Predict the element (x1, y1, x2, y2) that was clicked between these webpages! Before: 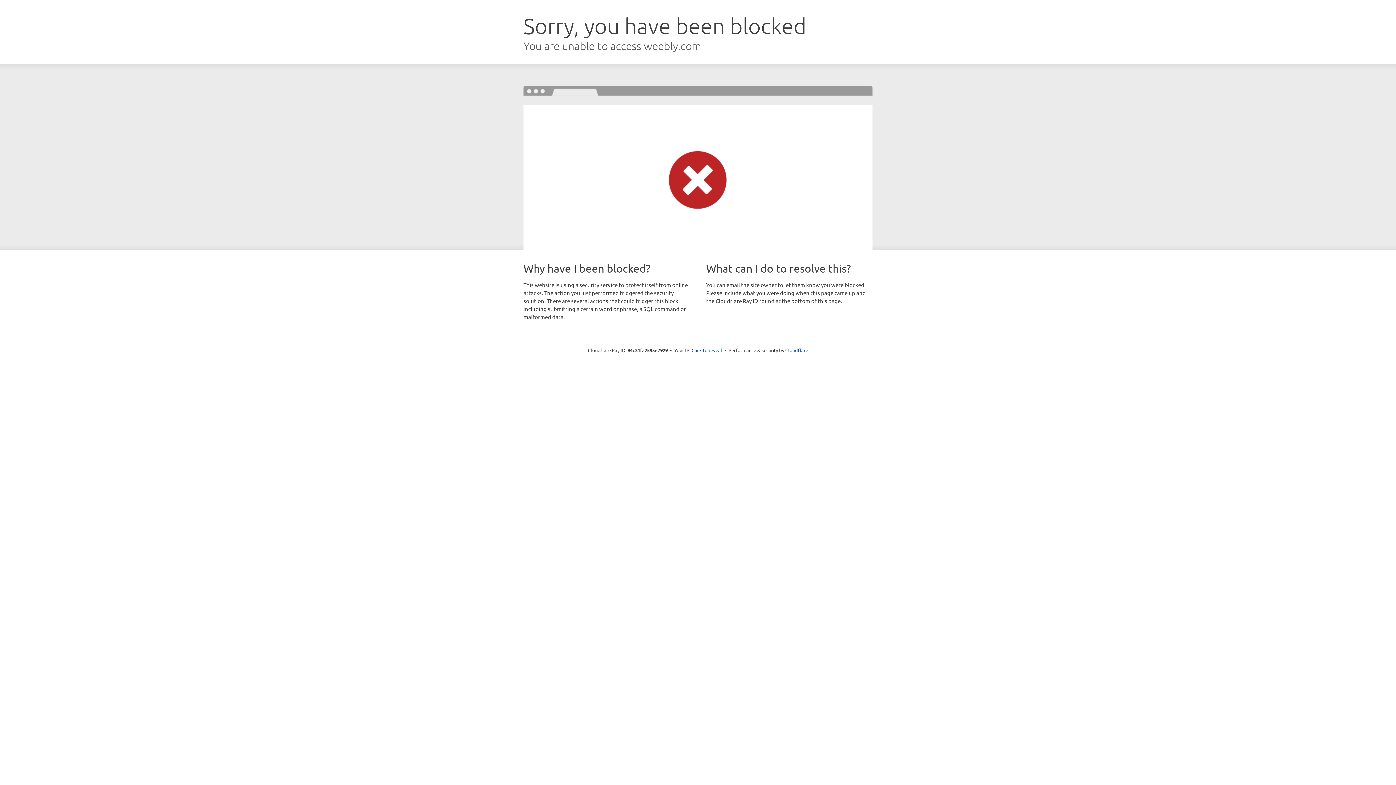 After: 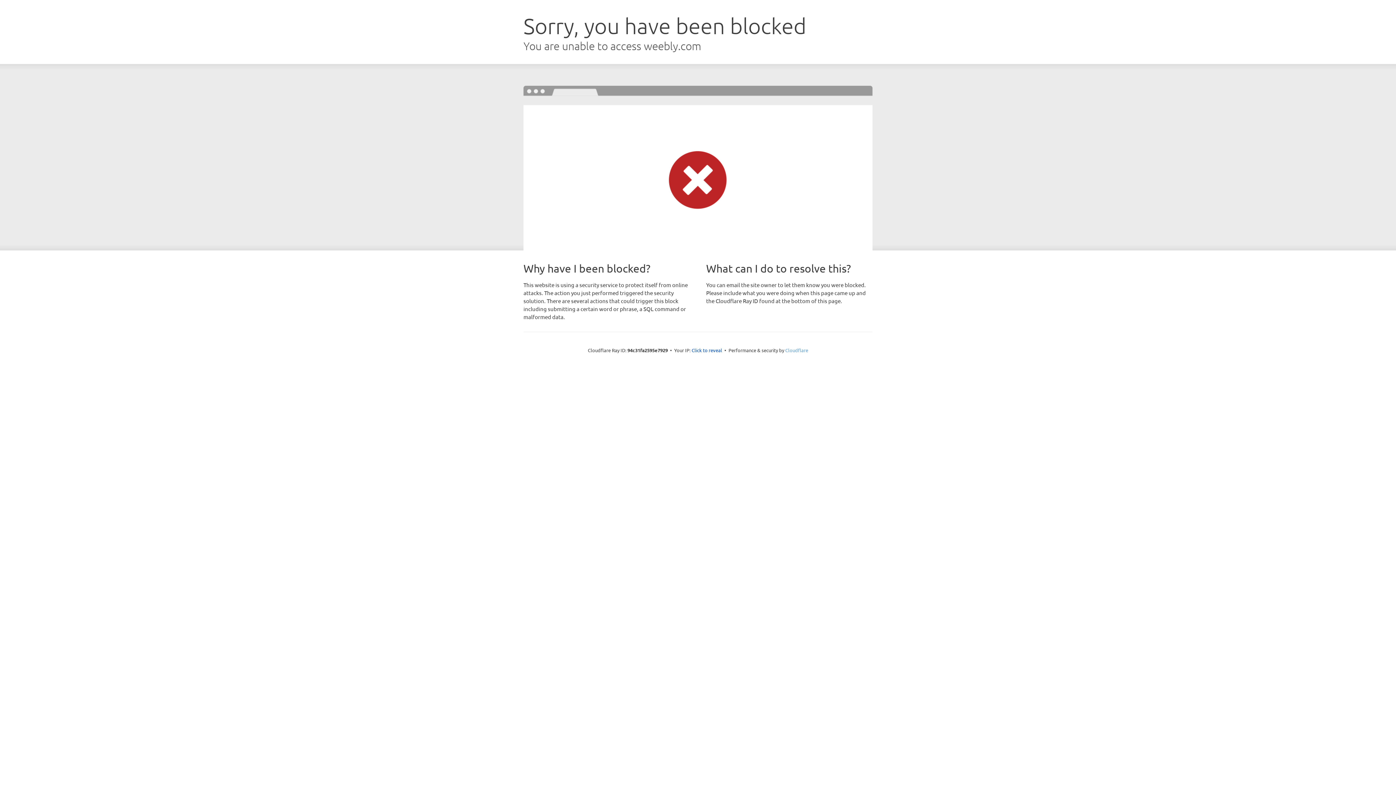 Action: bbox: (785, 347, 808, 353) label: Cloudflare